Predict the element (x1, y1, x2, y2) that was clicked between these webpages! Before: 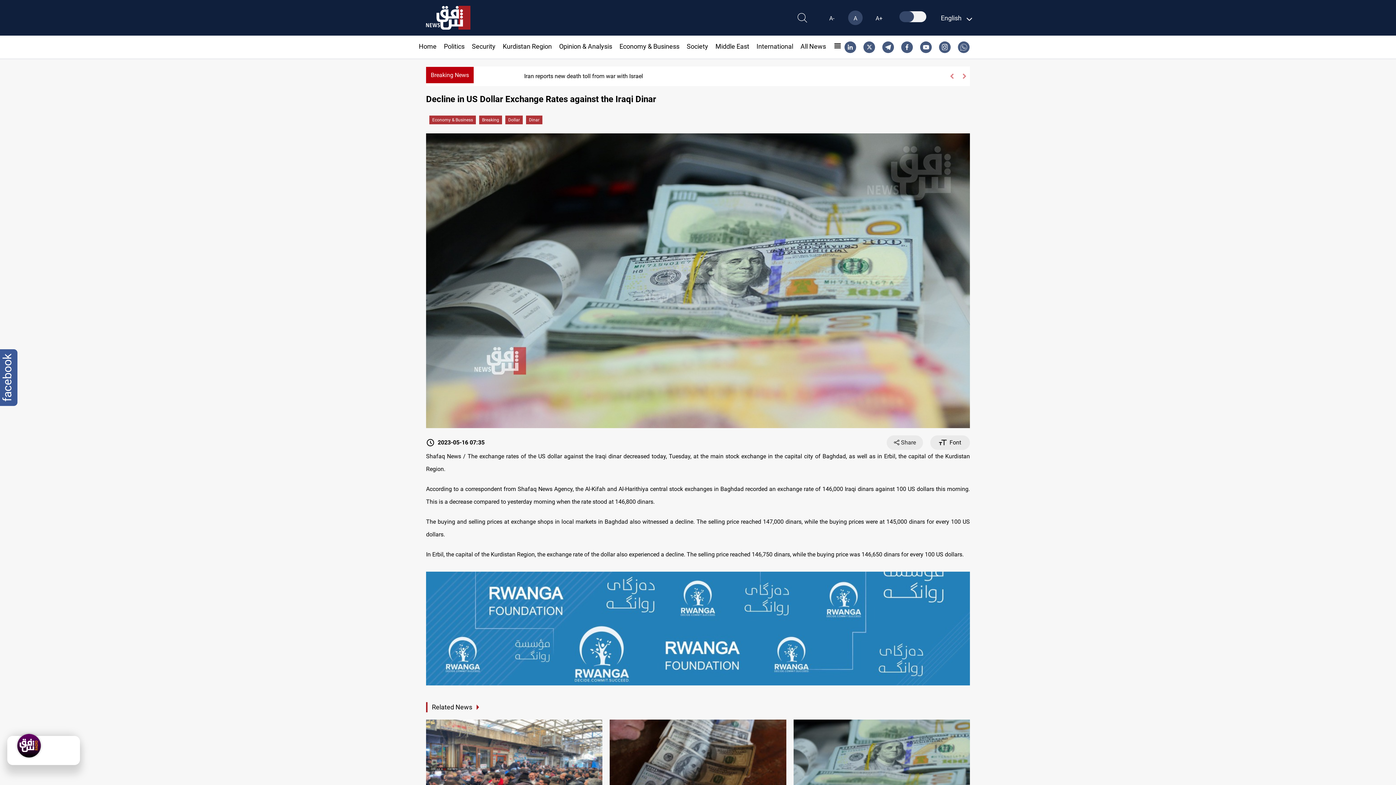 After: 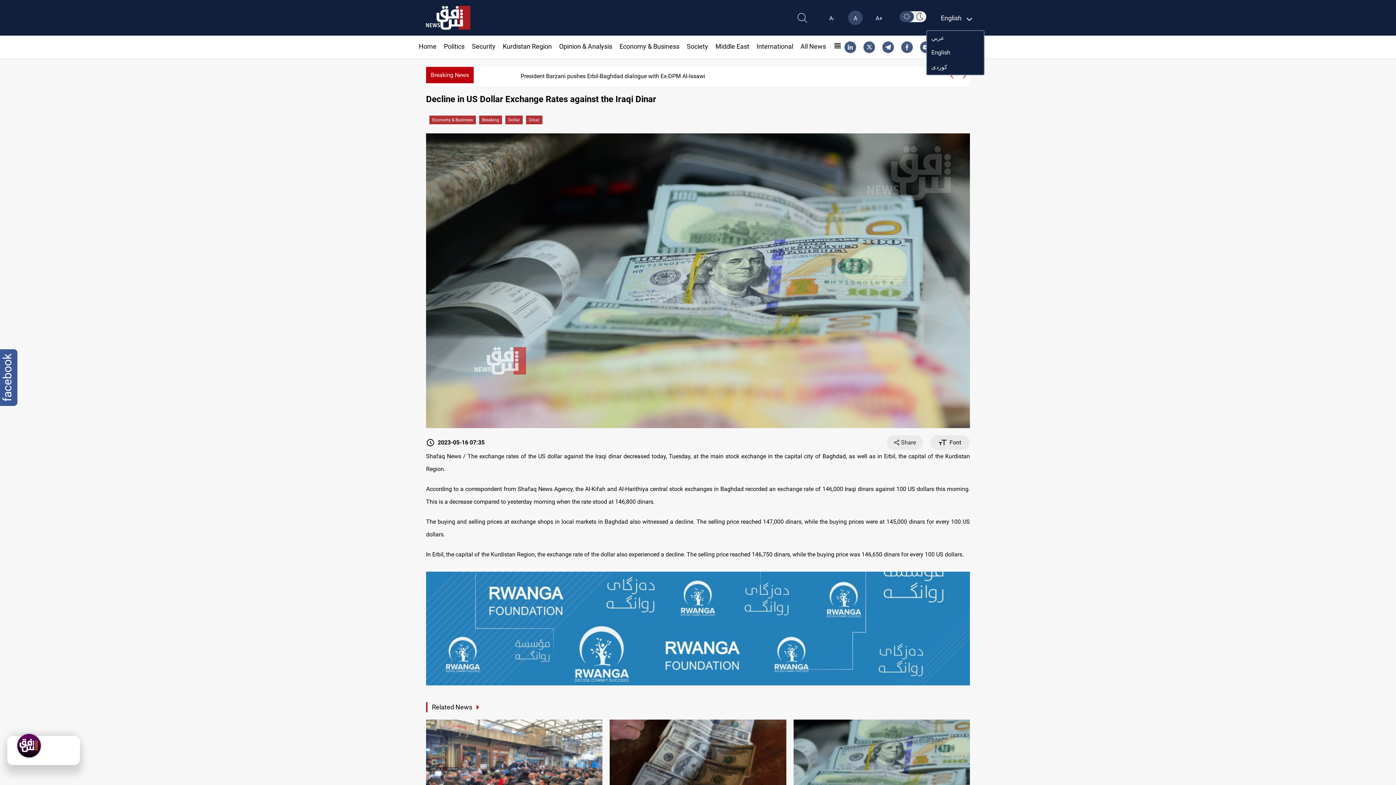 Action: label: English bbox: (941, 12, 970, 22)